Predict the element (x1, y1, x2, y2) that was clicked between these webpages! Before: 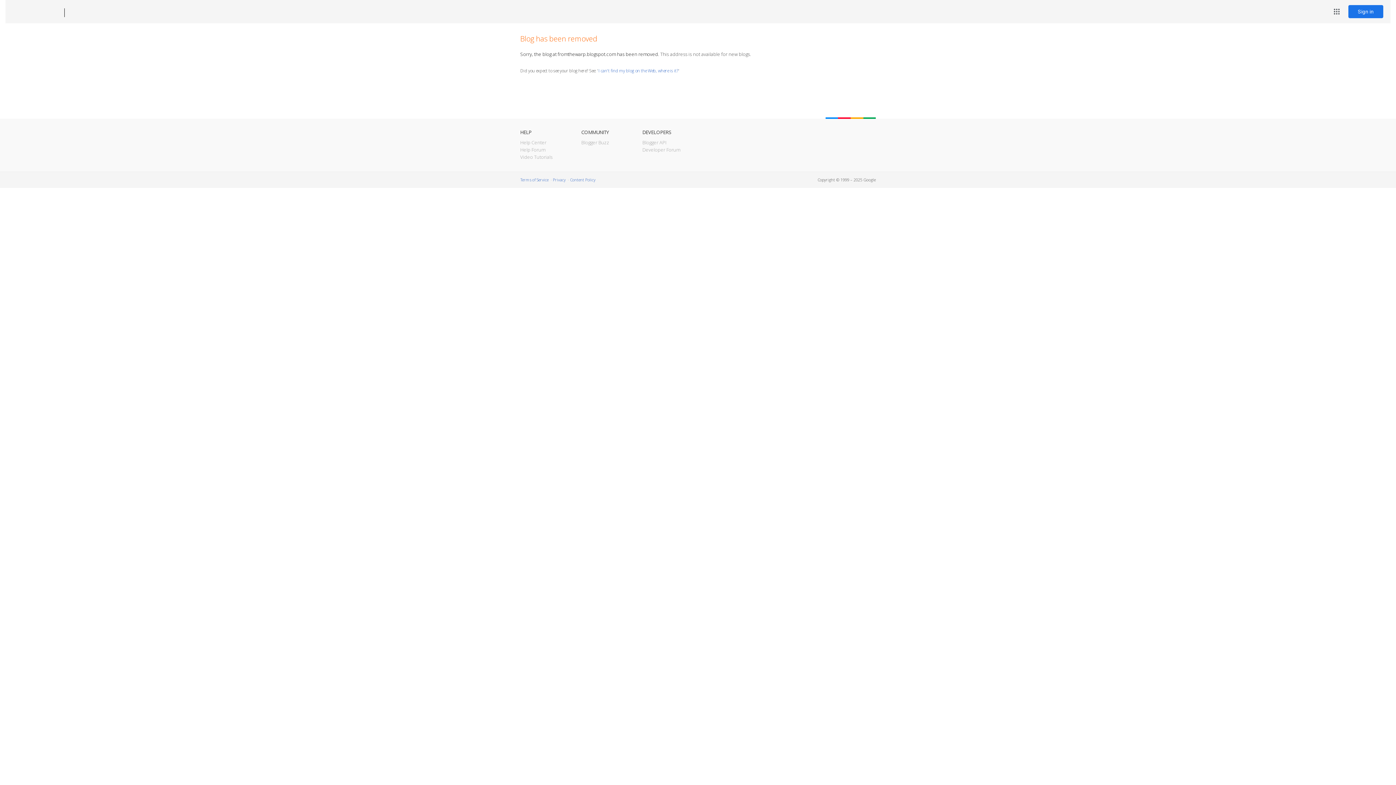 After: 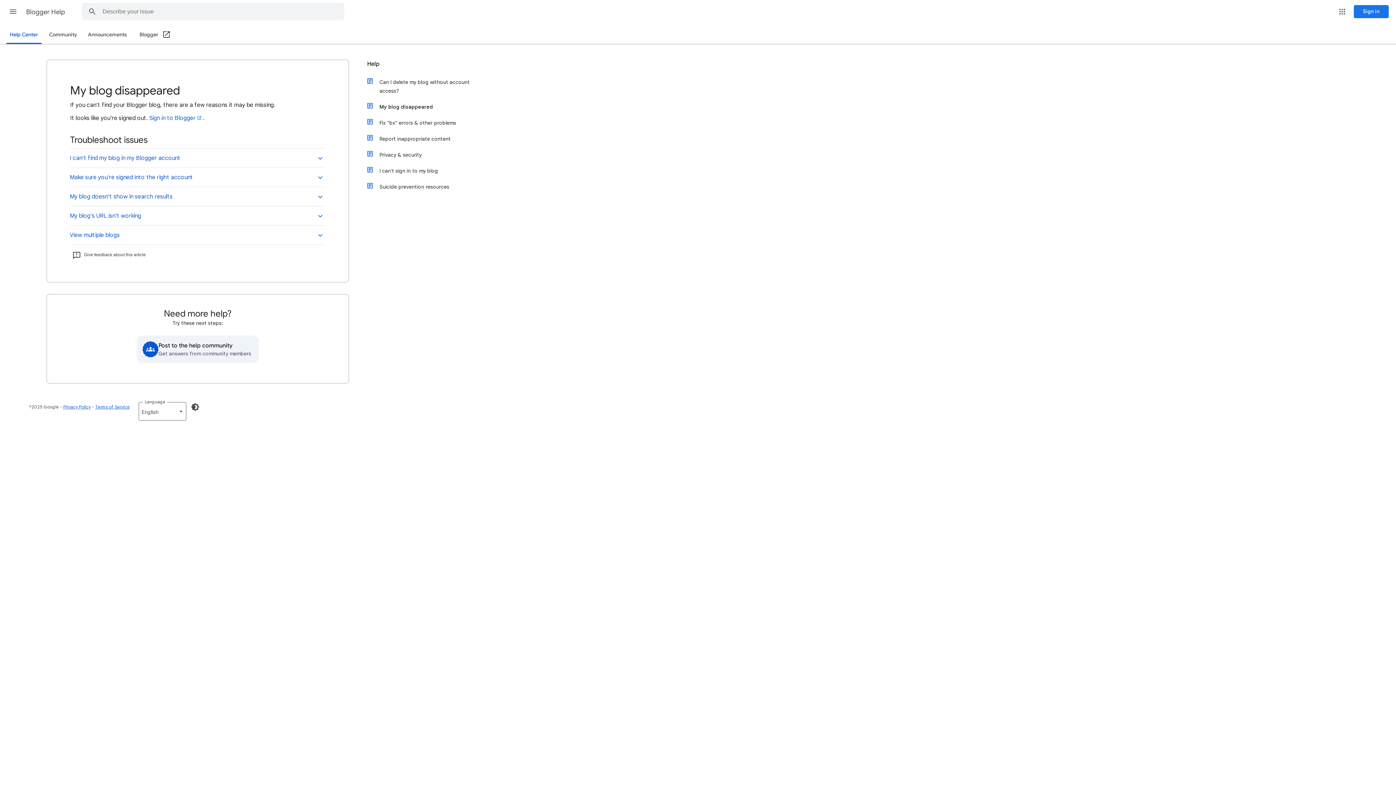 Action: label: I can't find my blog on the Web, where is it? bbox: (598, 67, 678, 73)